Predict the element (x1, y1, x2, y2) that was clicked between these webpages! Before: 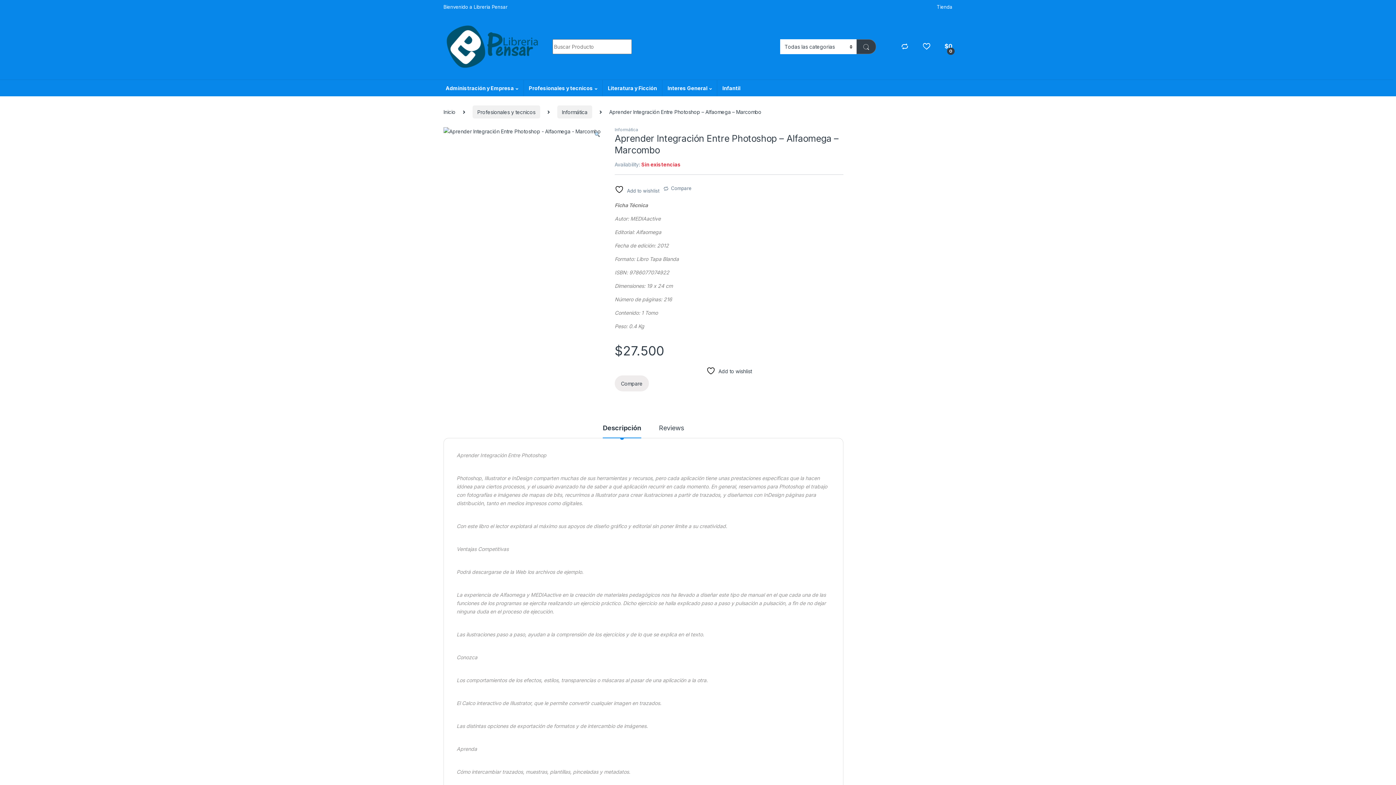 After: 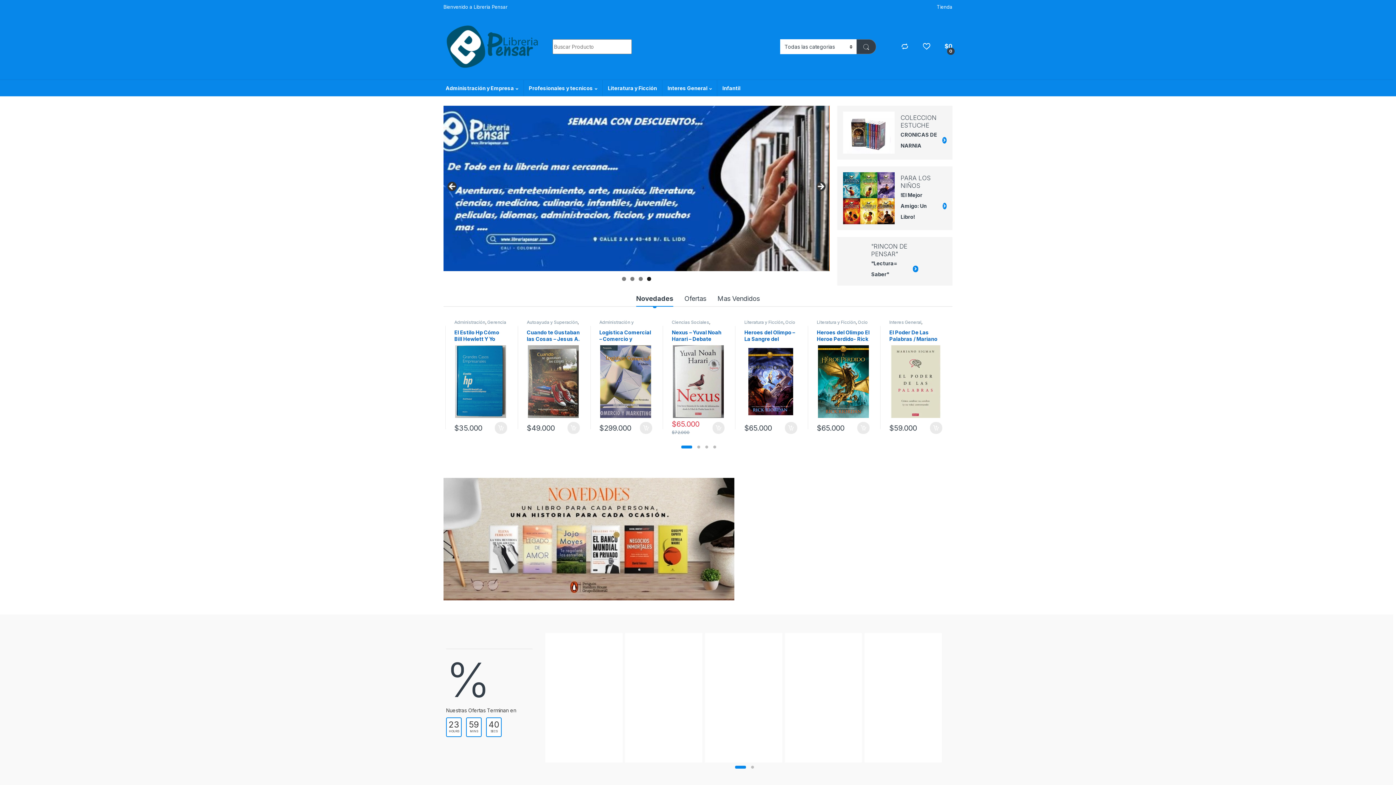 Action: bbox: (443, 108, 455, 115) label: Inicio